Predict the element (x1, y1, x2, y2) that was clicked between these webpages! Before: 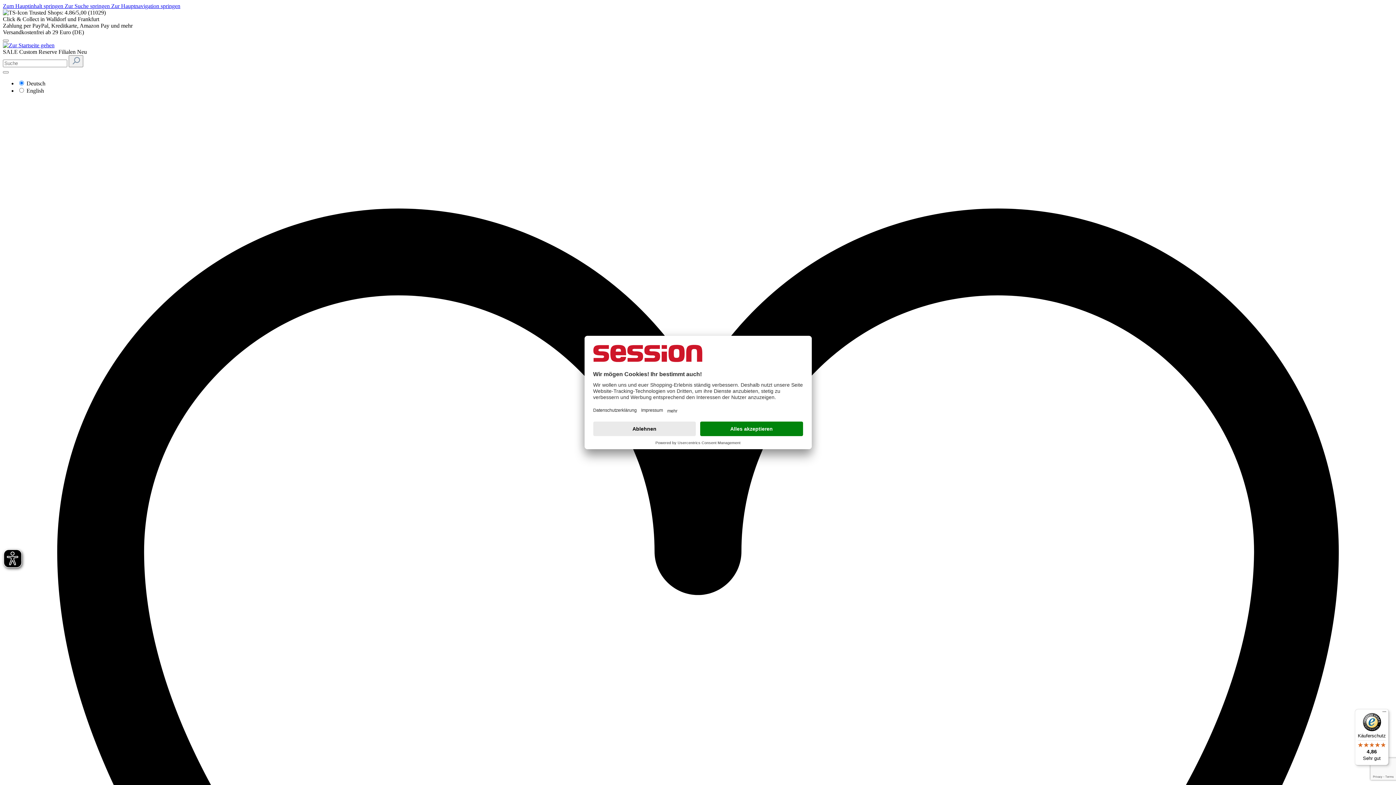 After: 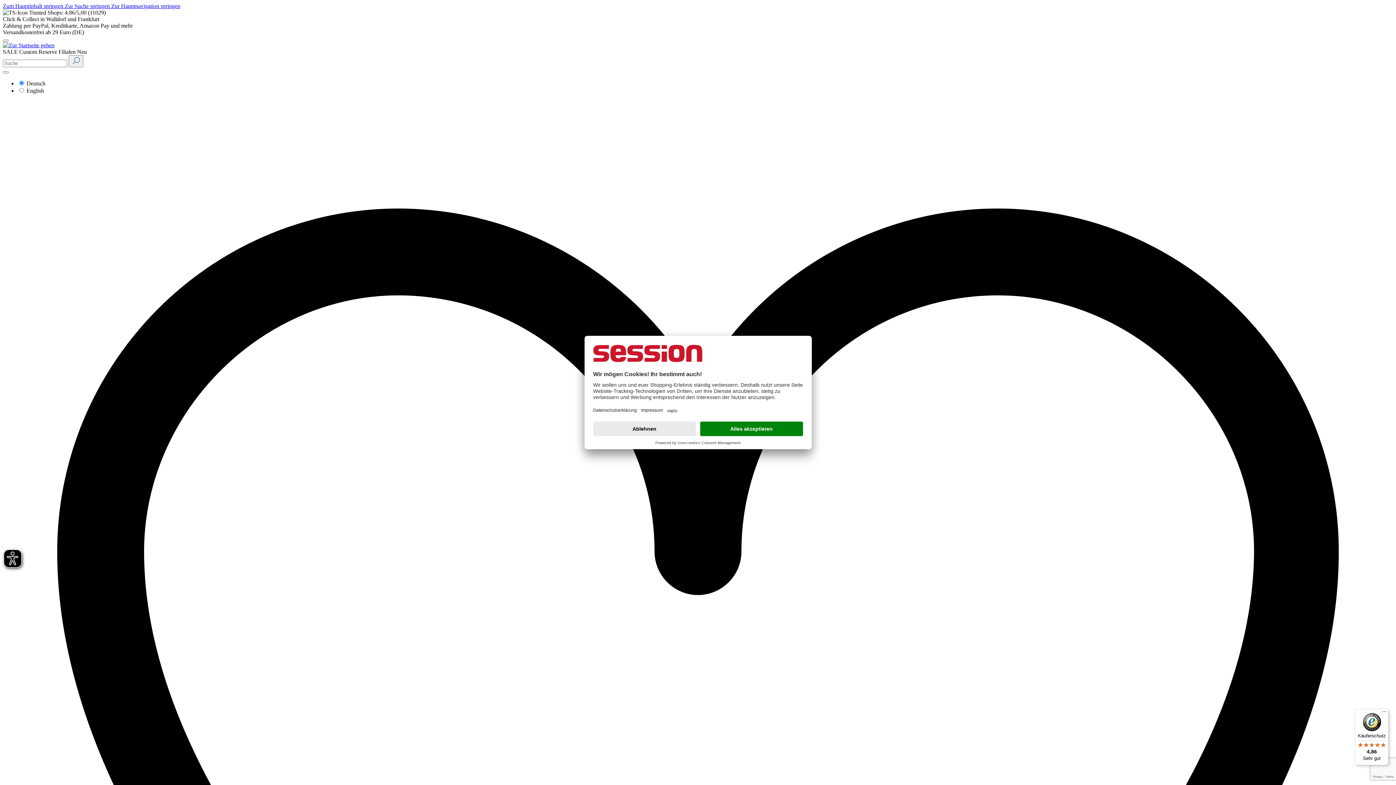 Action: bbox: (111, 2, 180, 9) label: Zur Hauptnavigation springen